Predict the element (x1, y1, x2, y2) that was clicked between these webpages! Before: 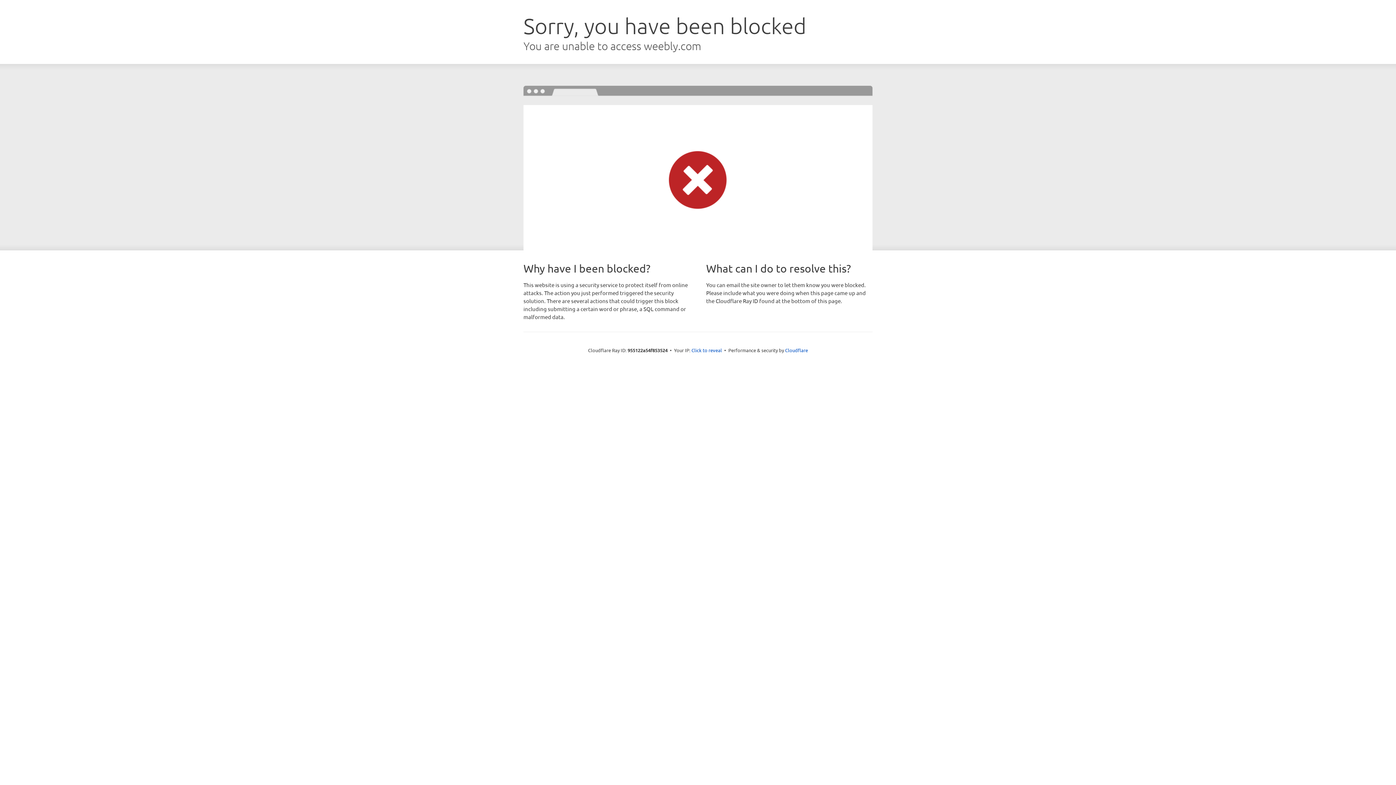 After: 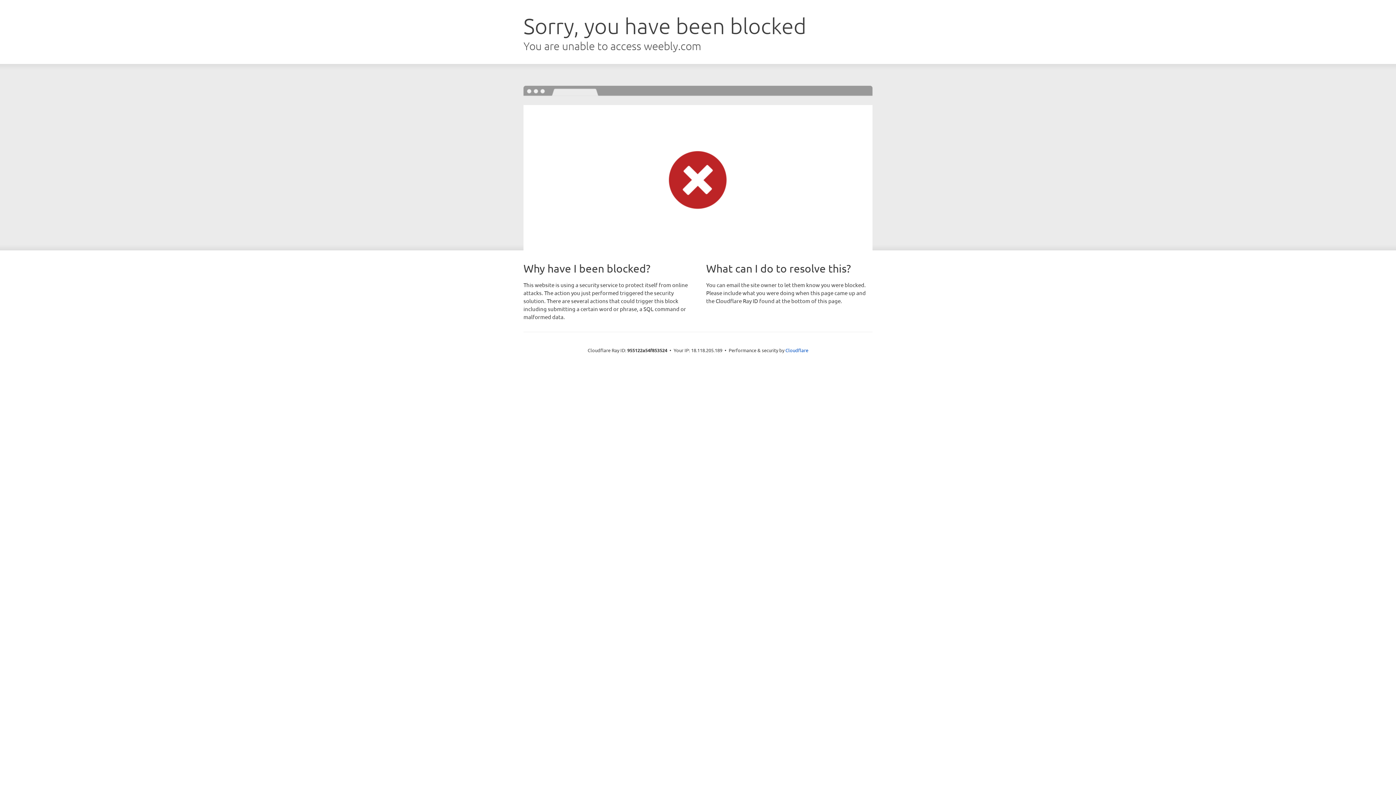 Action: bbox: (691, 346, 722, 353) label: Click to reveal